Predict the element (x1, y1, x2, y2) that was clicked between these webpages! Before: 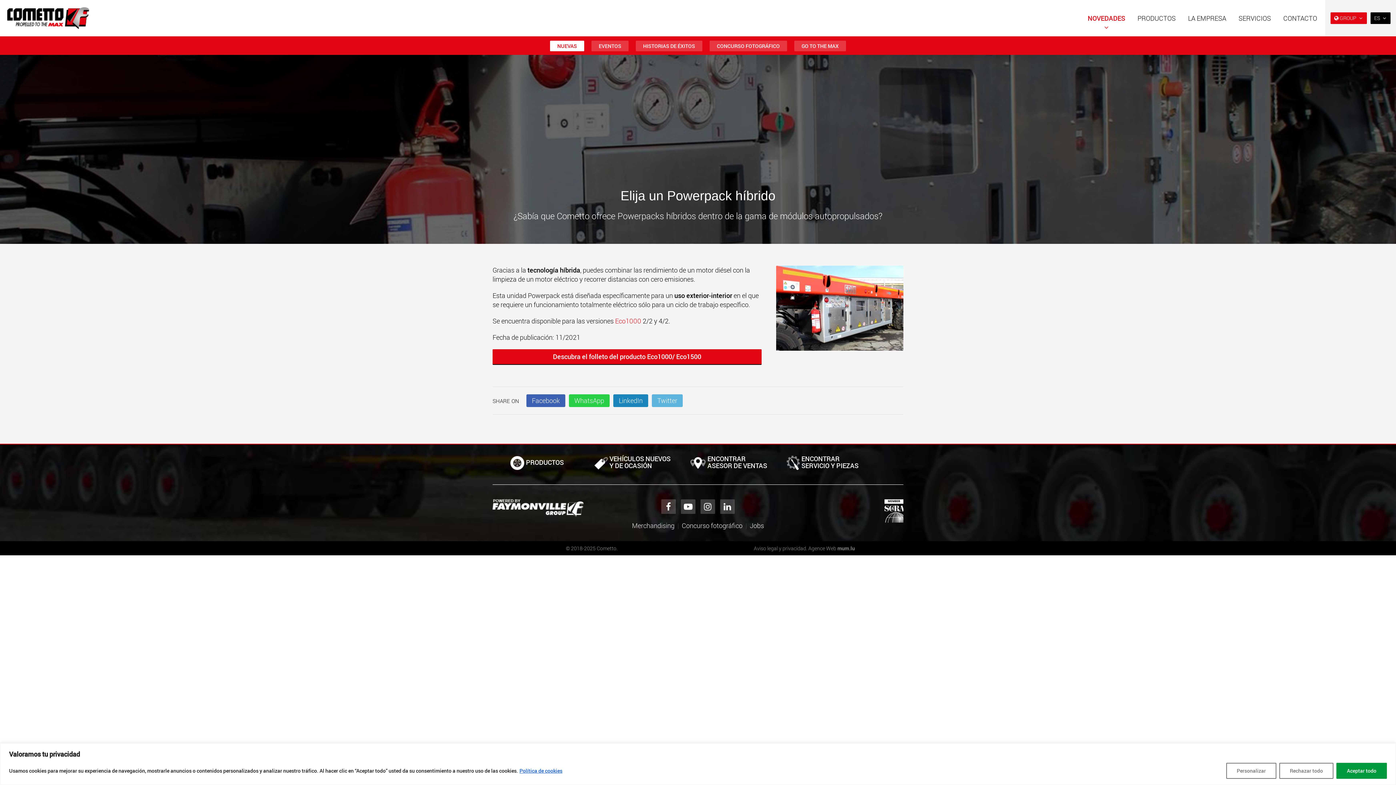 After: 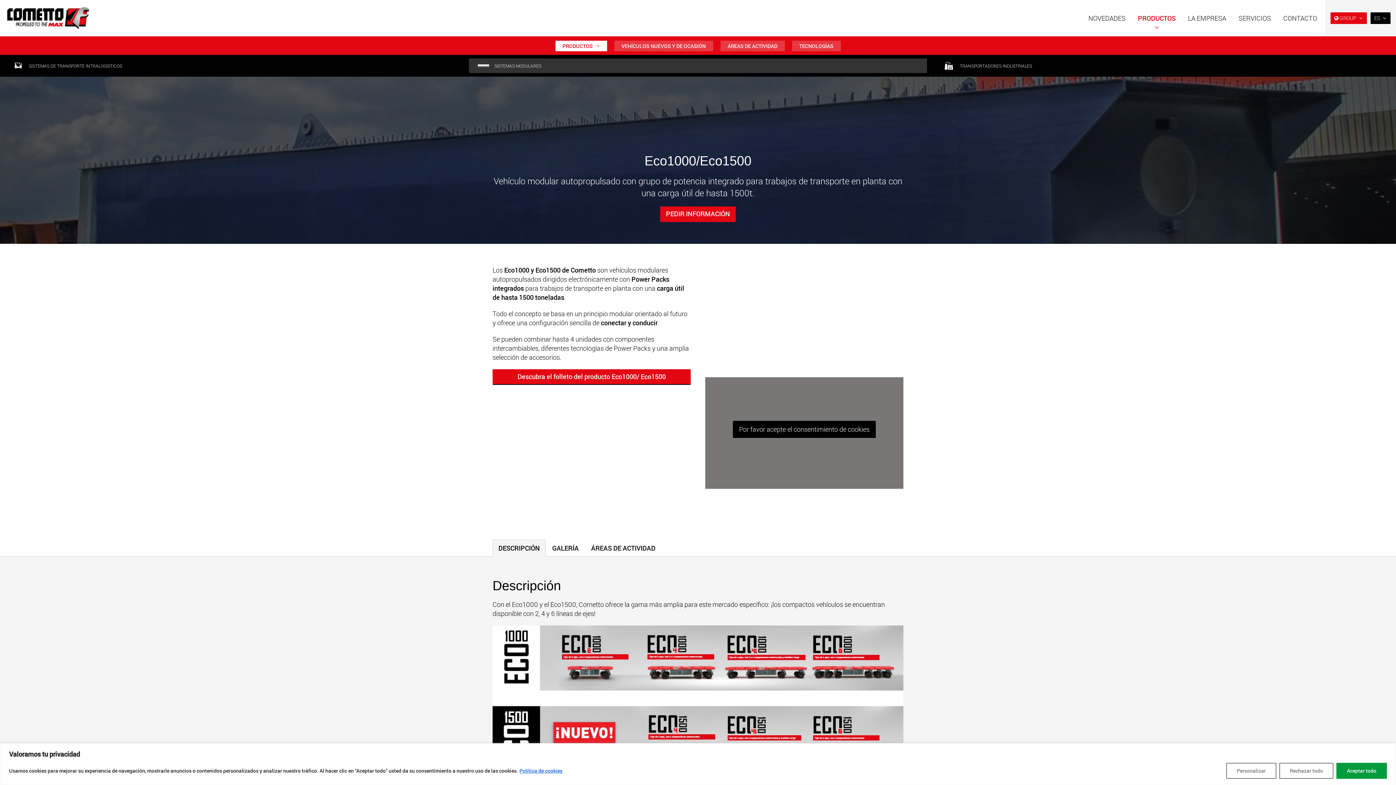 Action: label: Eco1000  bbox: (615, 316, 642, 325)